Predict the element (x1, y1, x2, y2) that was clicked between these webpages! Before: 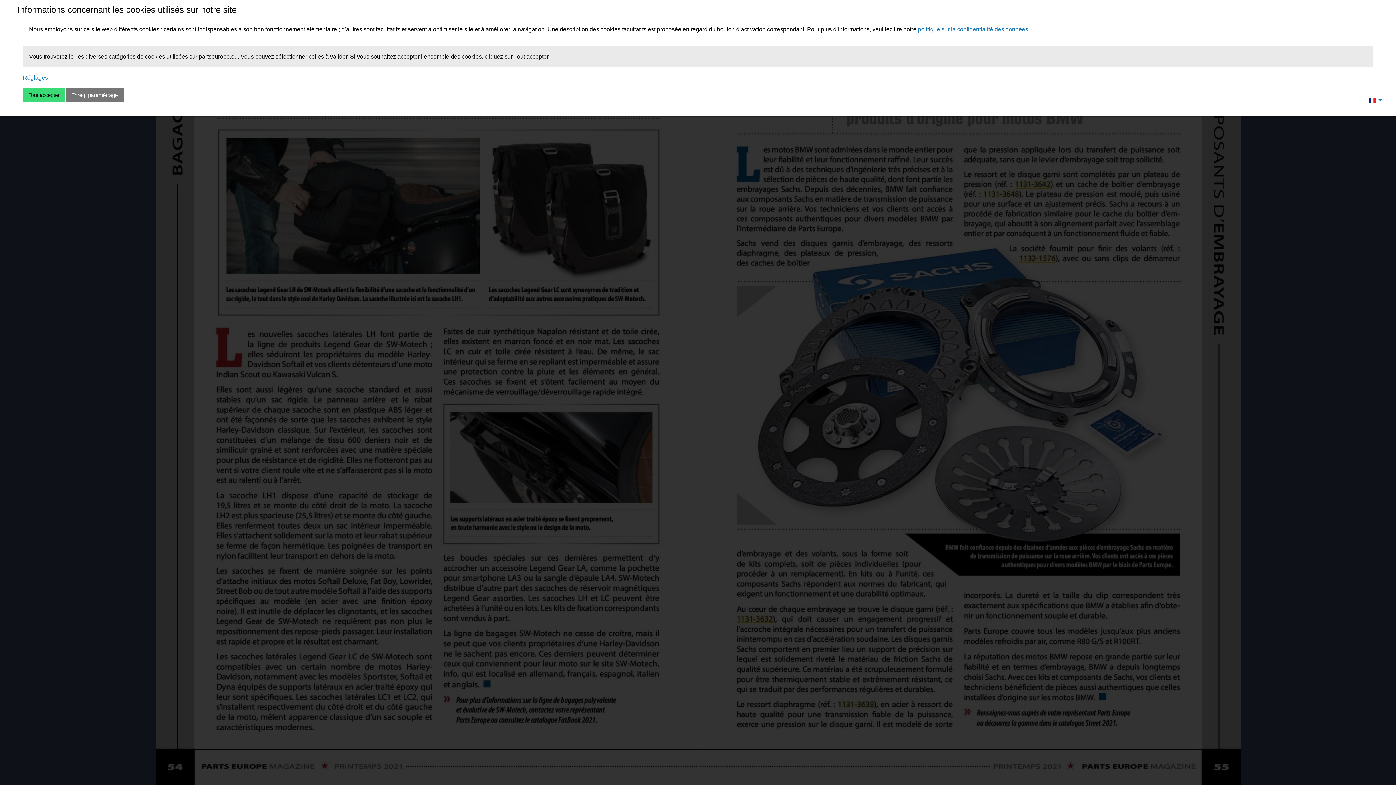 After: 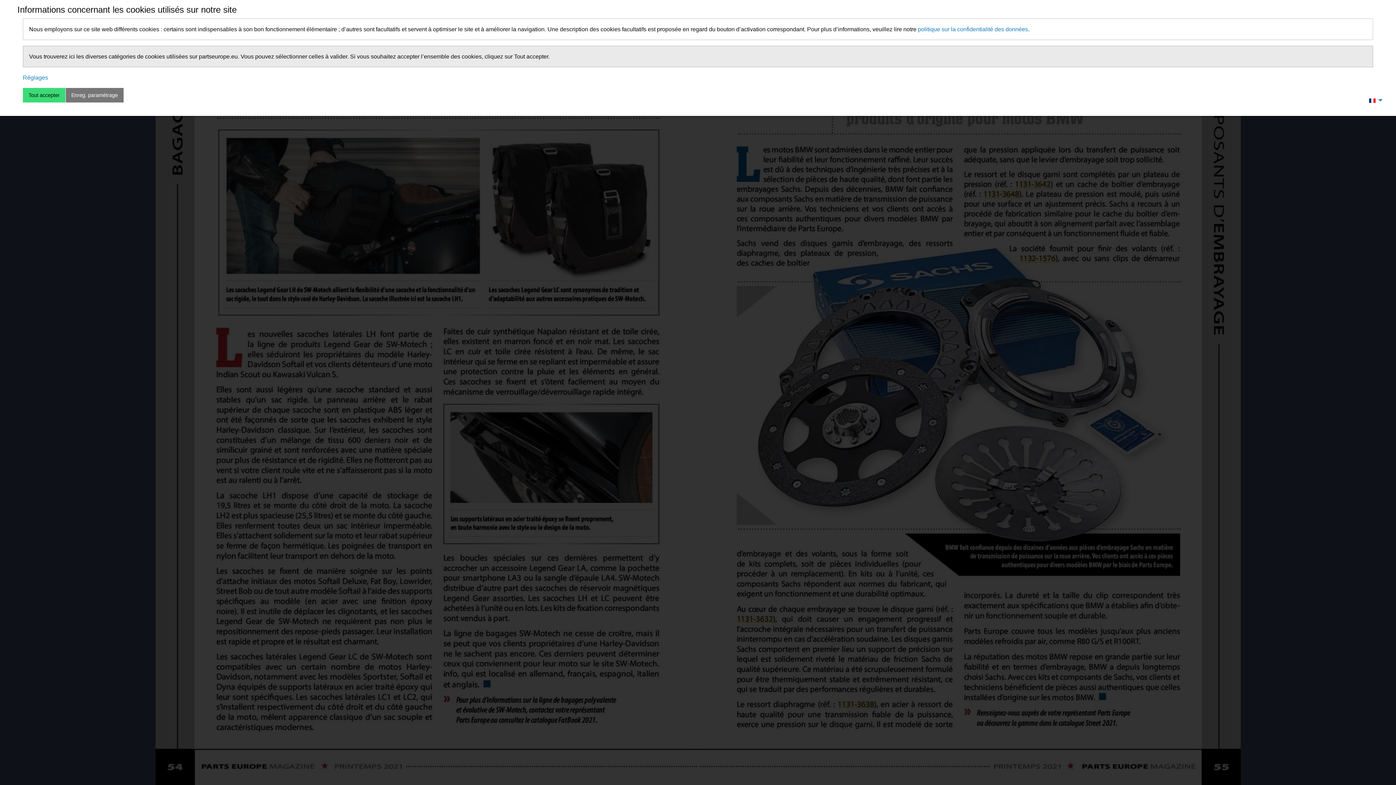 Action: bbox: (1363, 93, 1384, 107)